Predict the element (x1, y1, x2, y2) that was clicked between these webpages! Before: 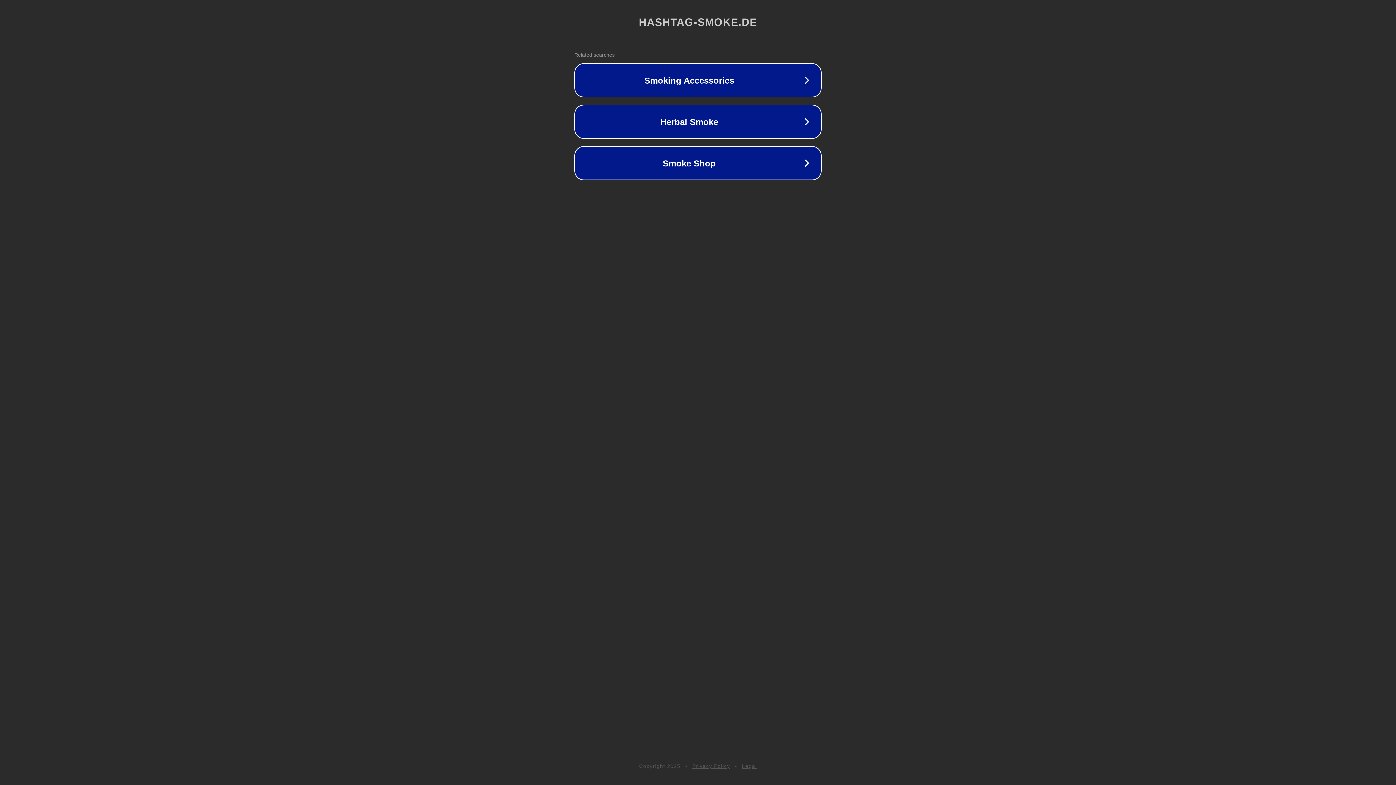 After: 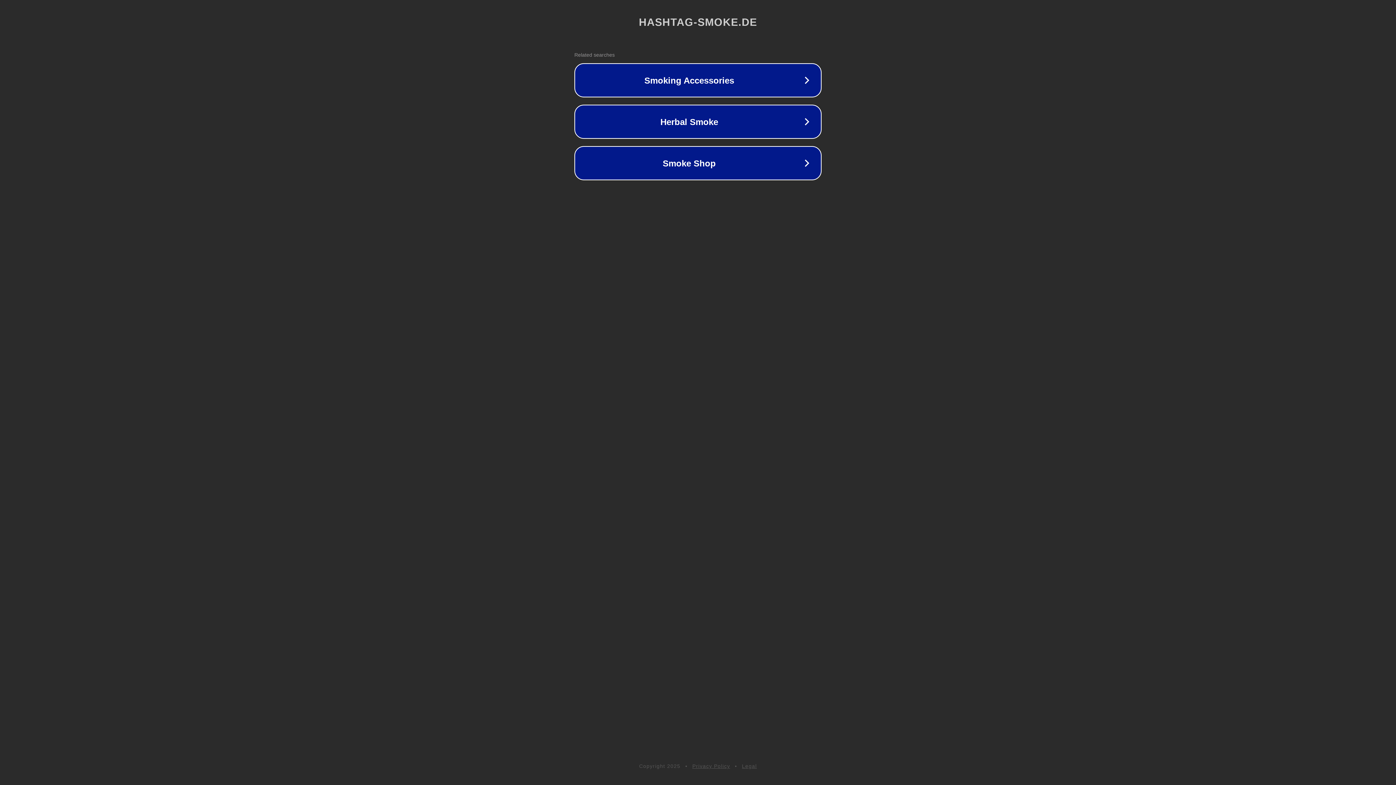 Action: label: Privacy Policy bbox: (692, 763, 730, 769)